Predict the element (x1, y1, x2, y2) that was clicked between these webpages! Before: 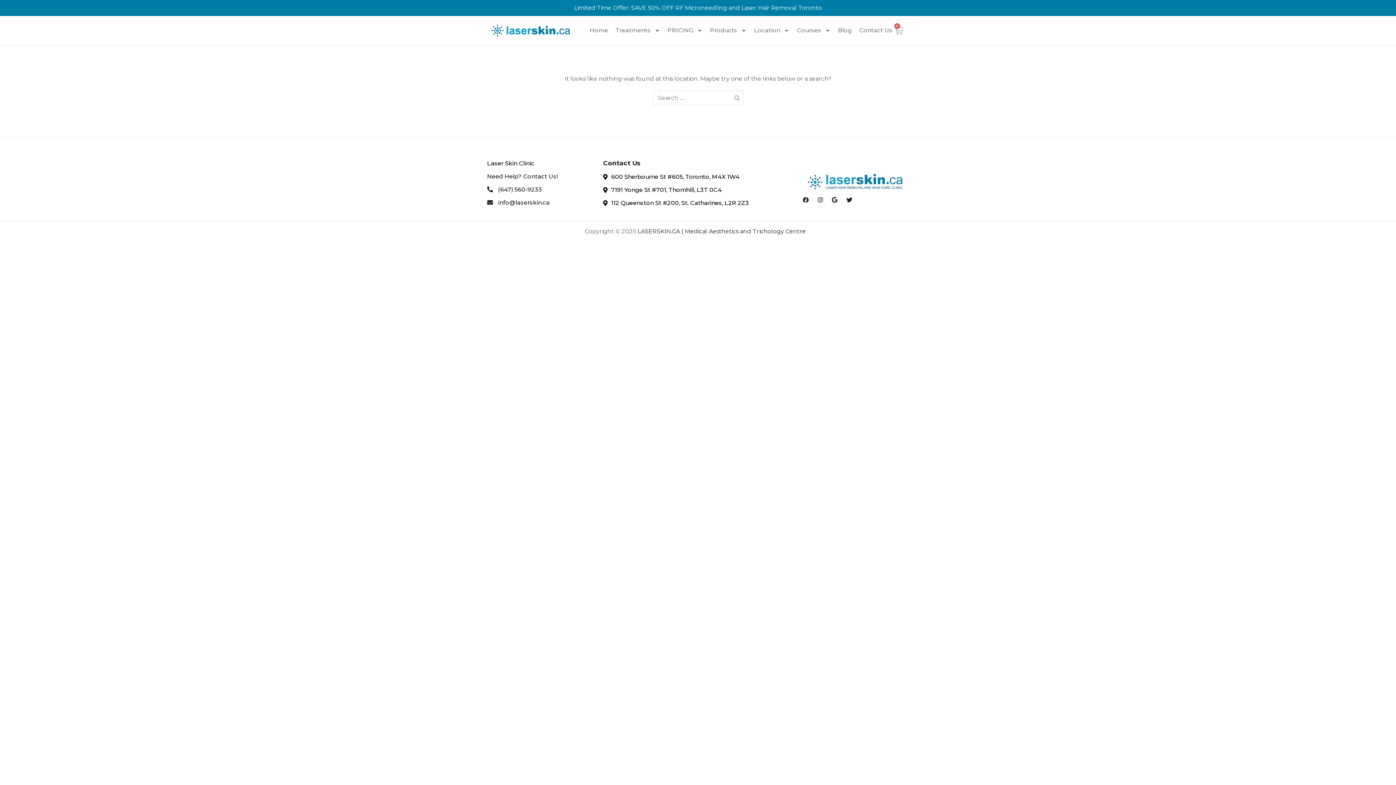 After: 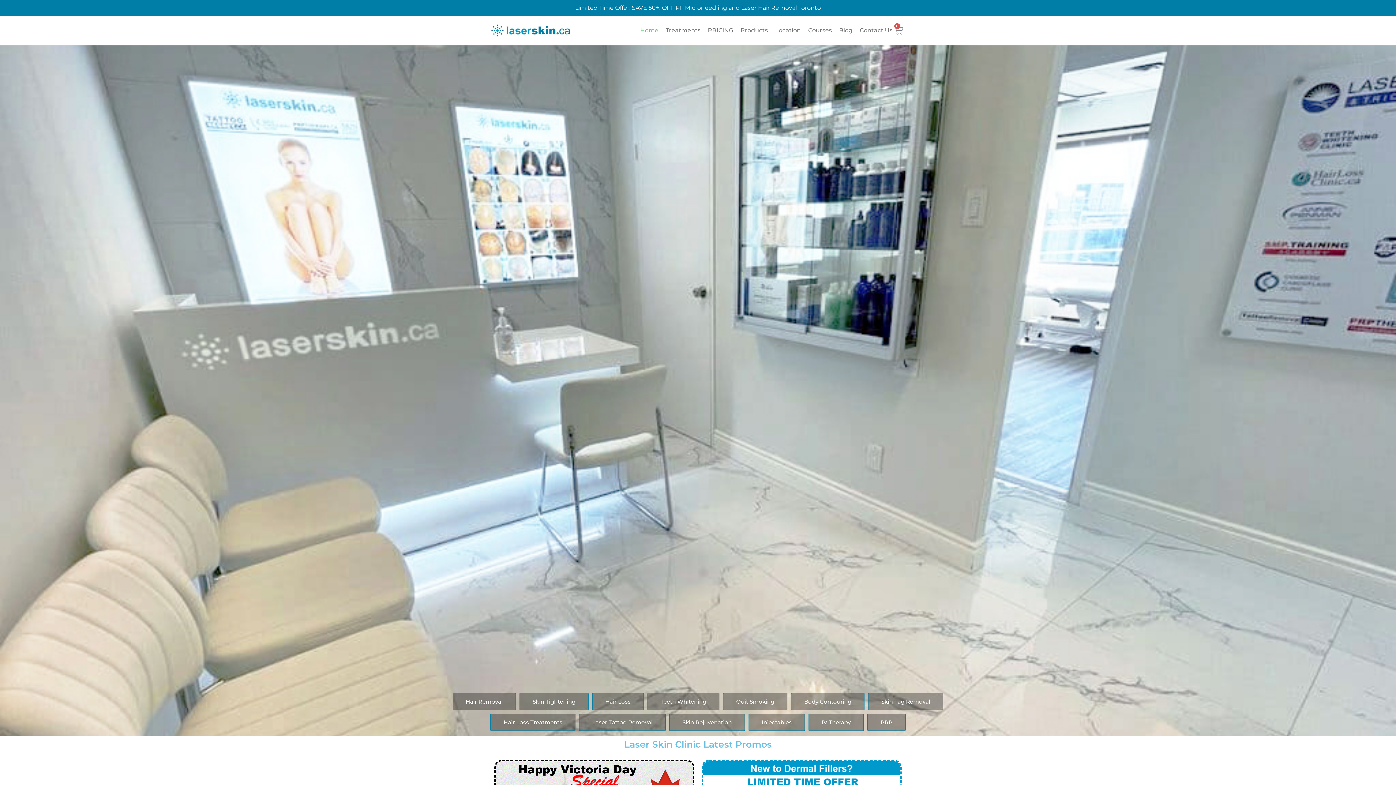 Action: bbox: (589, 23, 608, 37) label: Home